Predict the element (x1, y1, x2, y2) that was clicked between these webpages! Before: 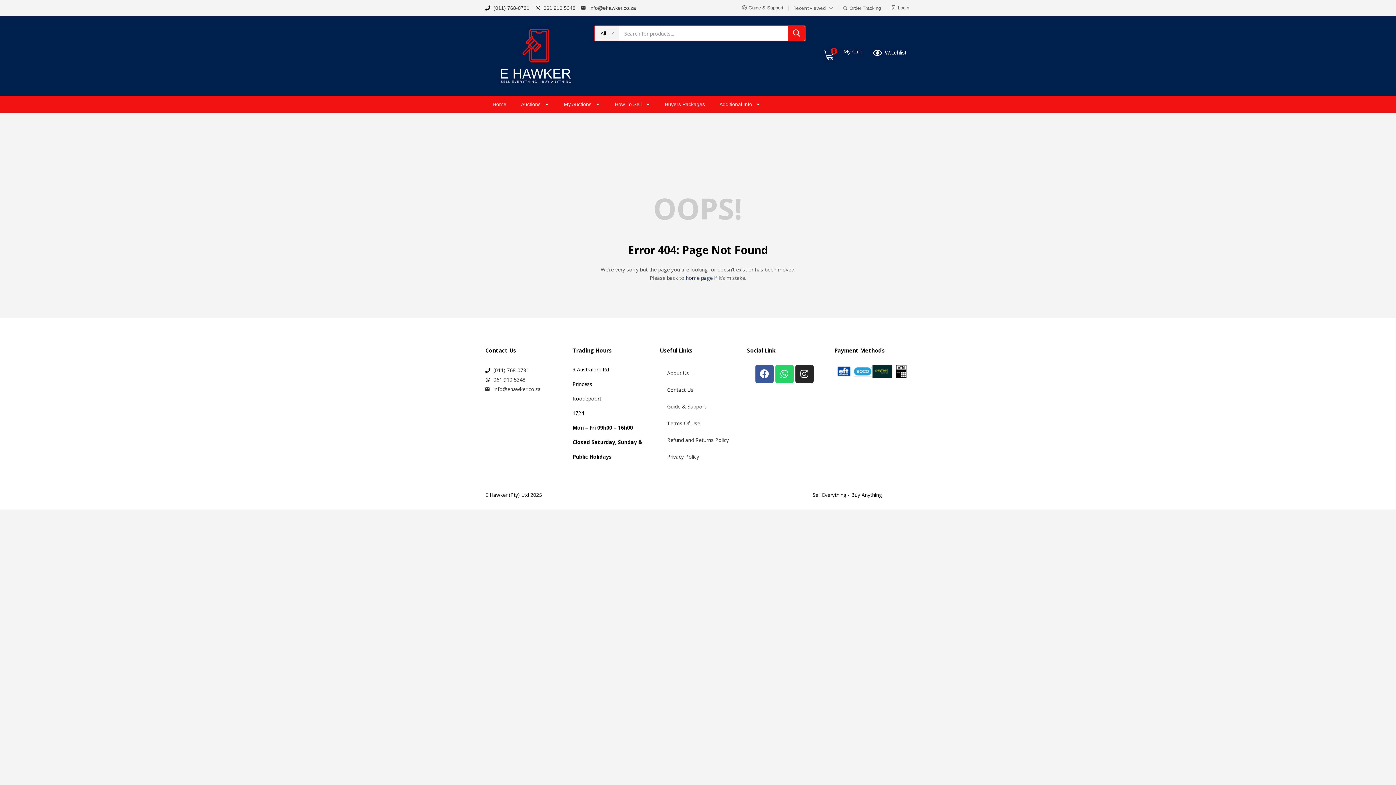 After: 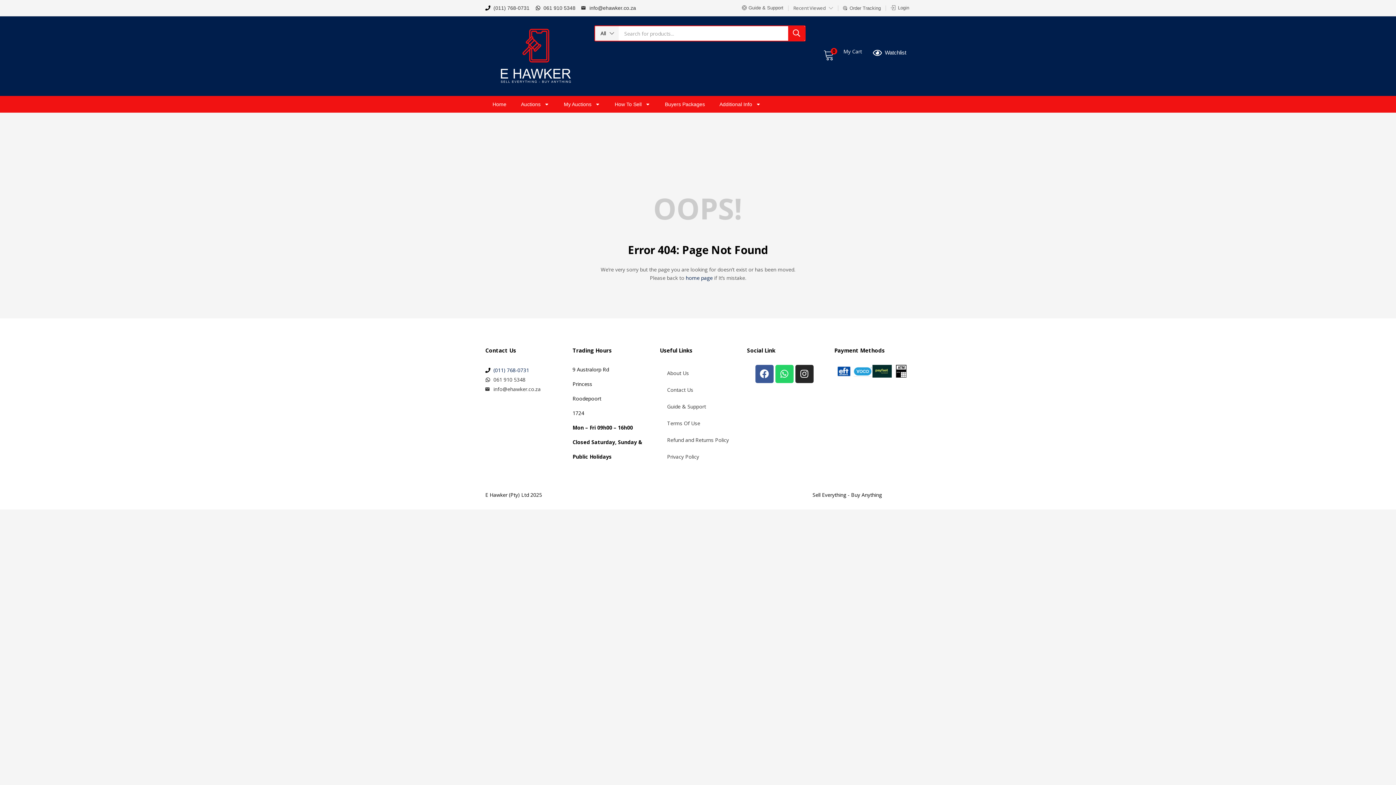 Action: label: (011) 768-0731 bbox: (485, 365, 561, 375)